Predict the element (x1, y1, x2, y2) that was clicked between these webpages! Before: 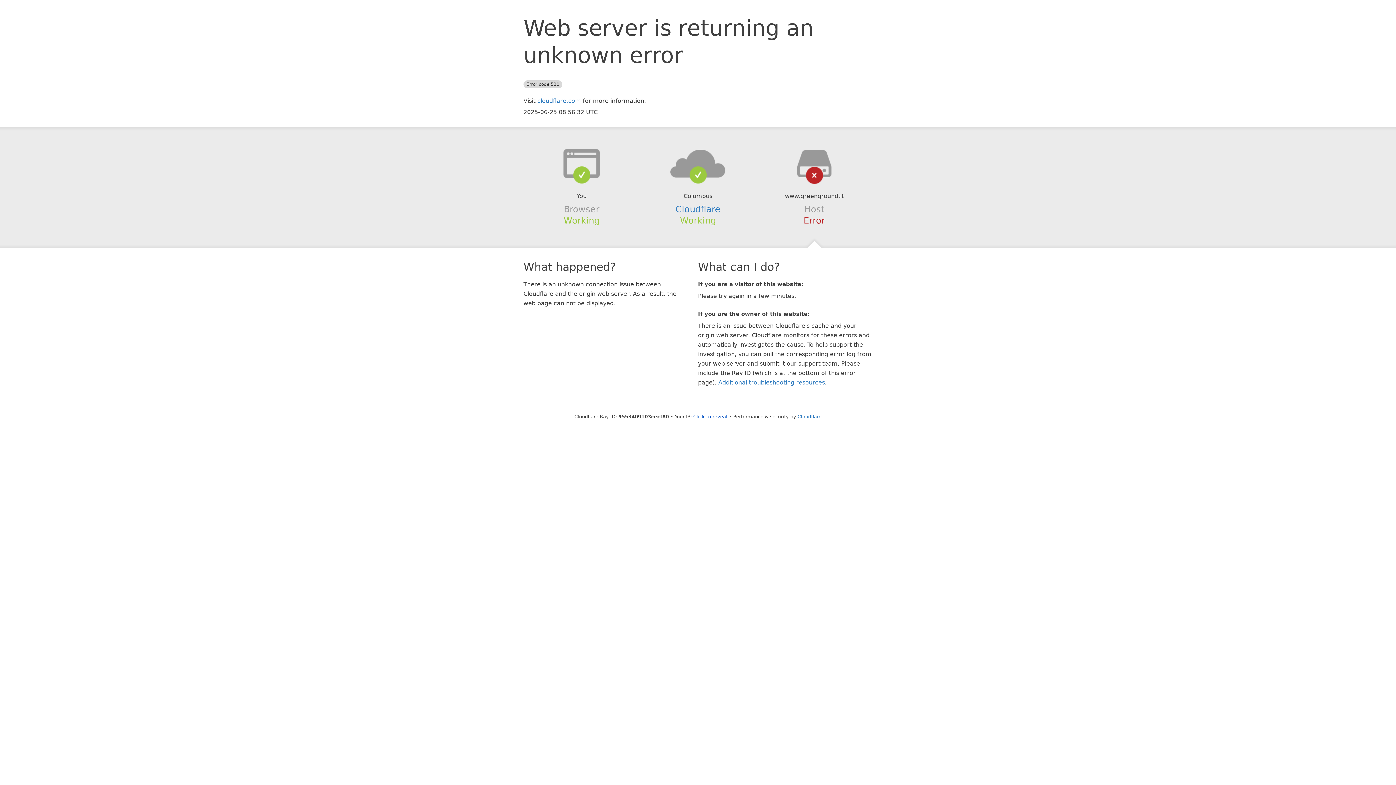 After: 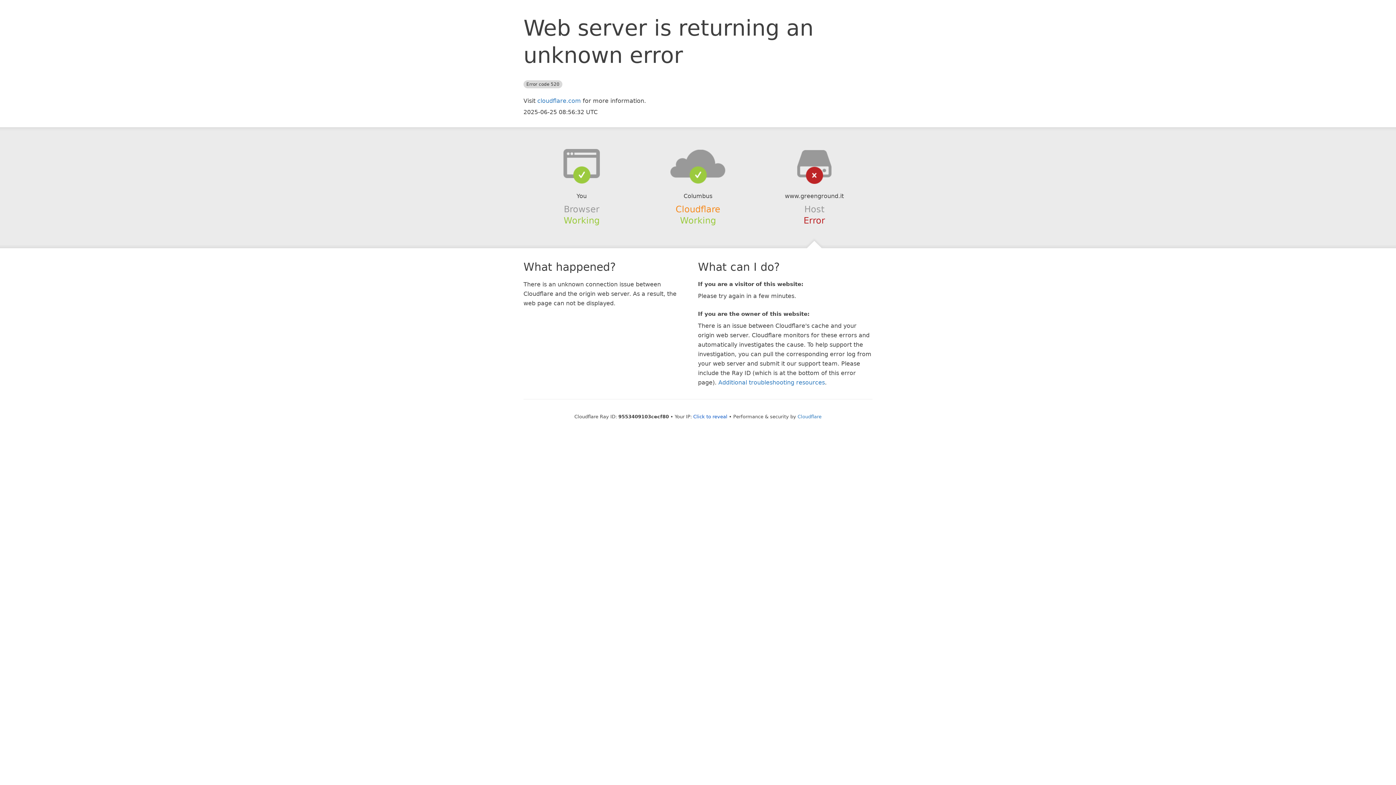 Action: bbox: (675, 204, 720, 214) label: Cloudflare